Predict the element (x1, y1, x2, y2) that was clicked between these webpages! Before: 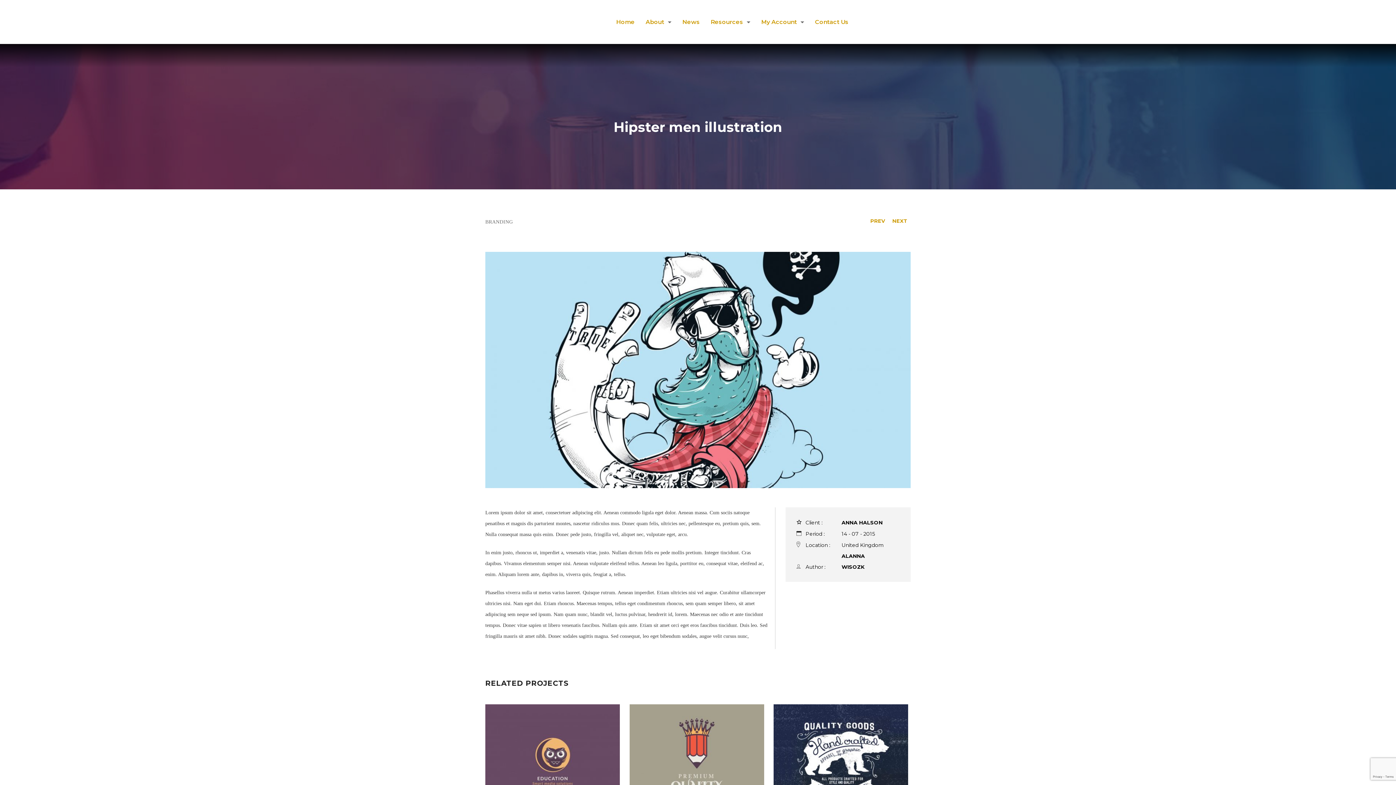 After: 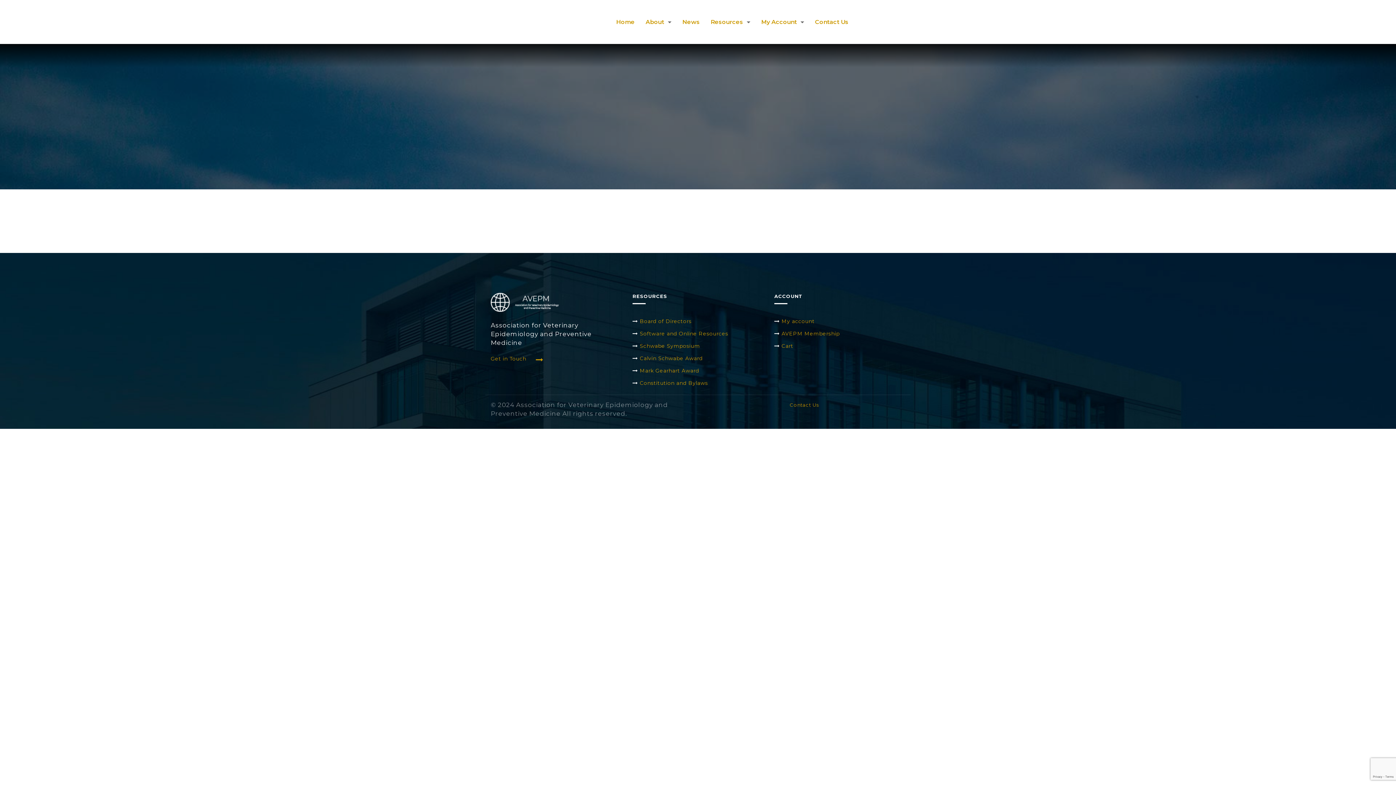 Action: bbox: (677, 1, 705, 42) label: News